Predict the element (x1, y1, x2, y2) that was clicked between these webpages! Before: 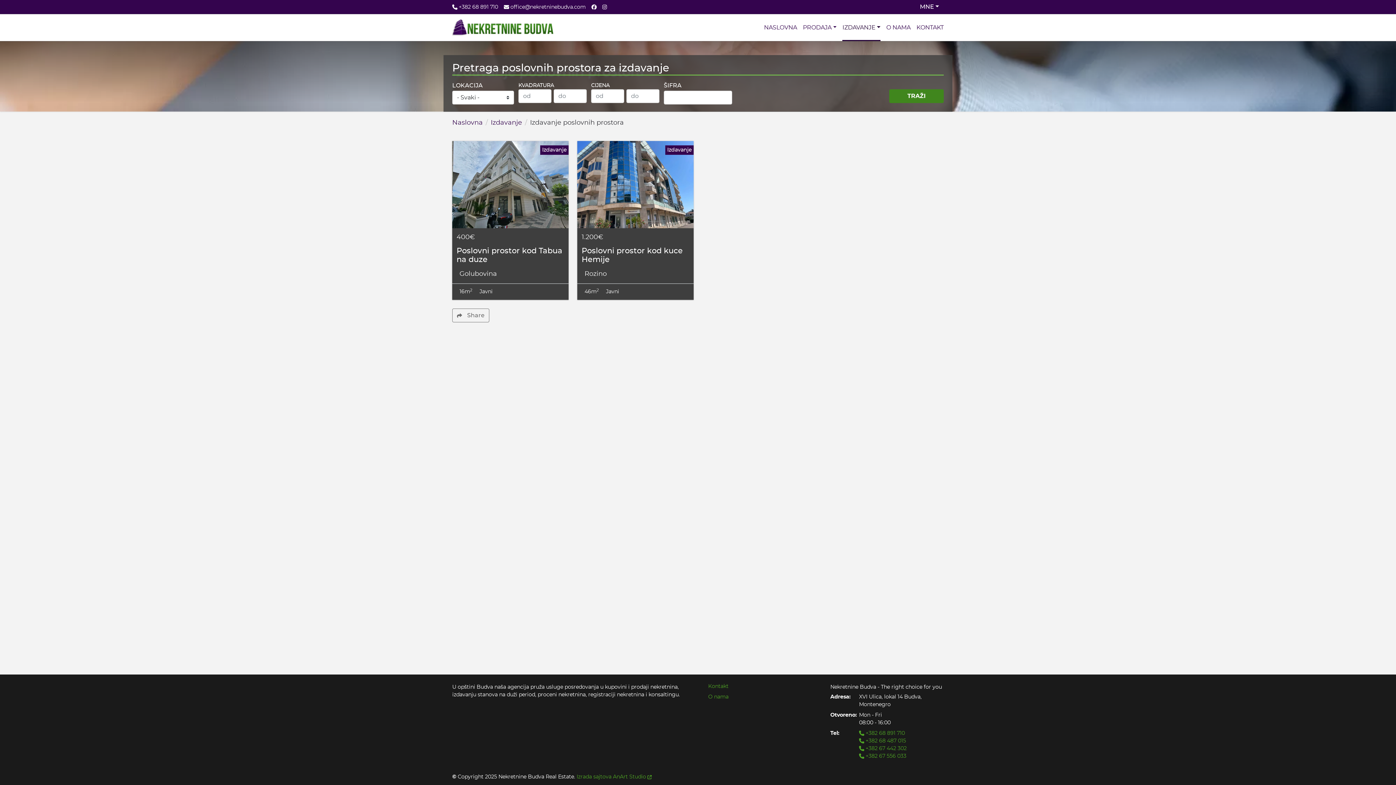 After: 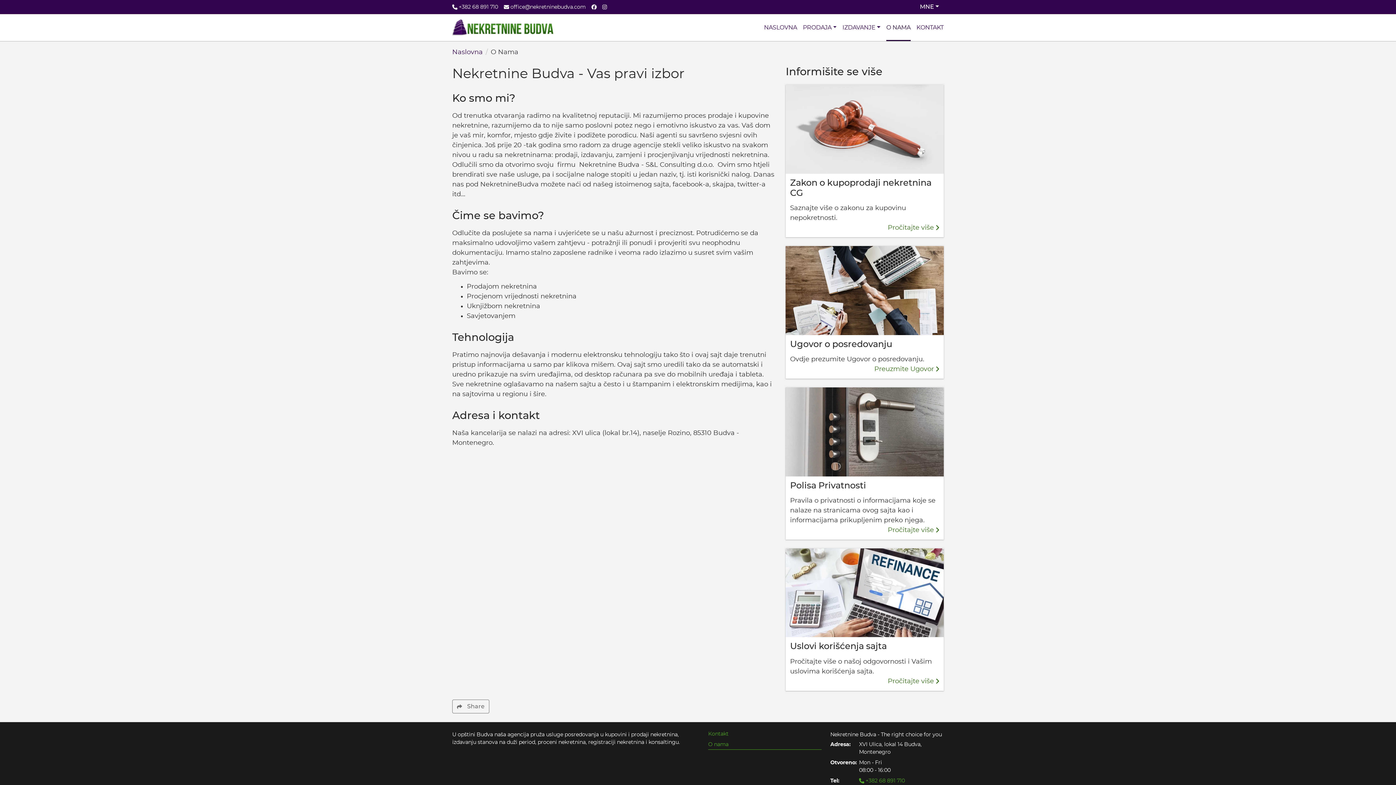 Action: label: O NAMA bbox: (883, 14, 913, 41)